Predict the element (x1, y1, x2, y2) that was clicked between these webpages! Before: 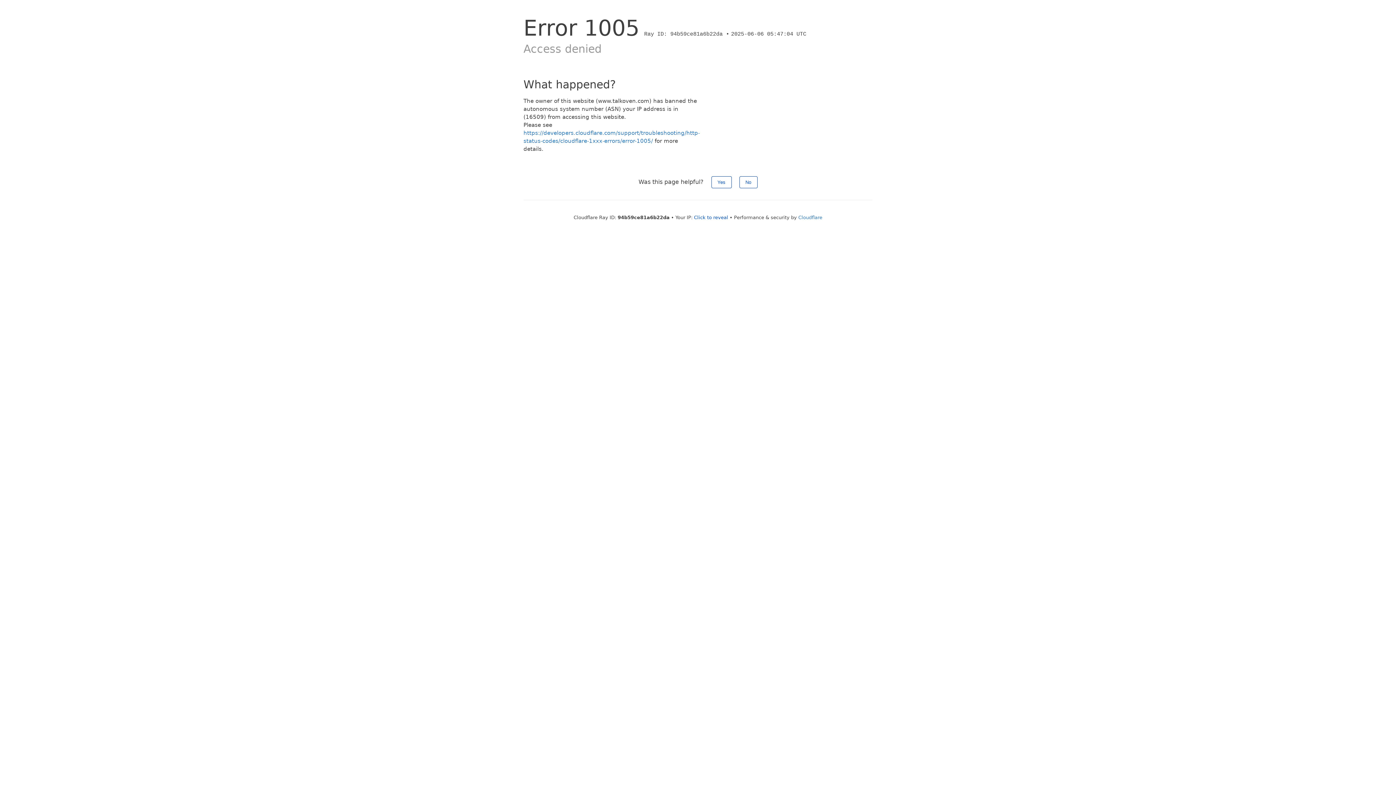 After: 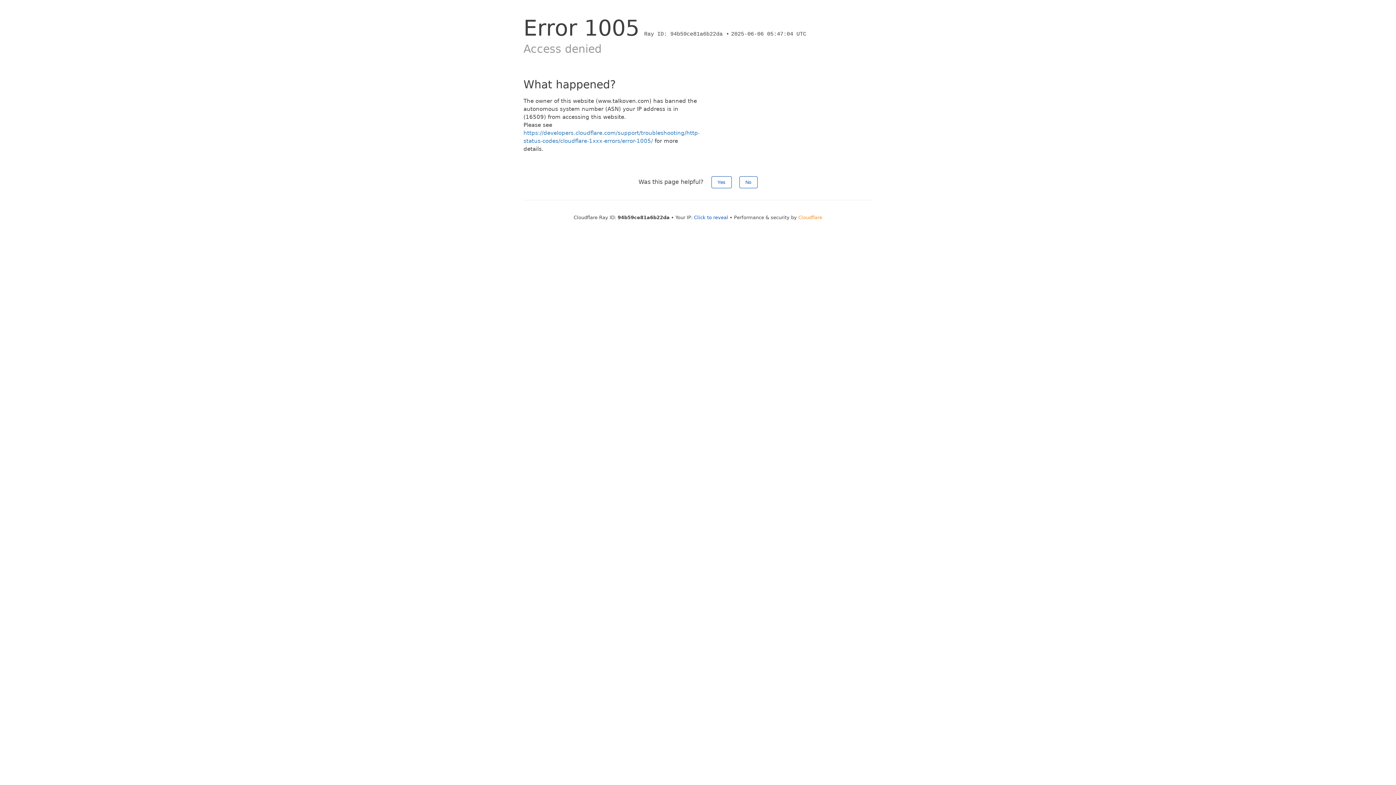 Action: label: Cloudflare bbox: (798, 214, 822, 220)